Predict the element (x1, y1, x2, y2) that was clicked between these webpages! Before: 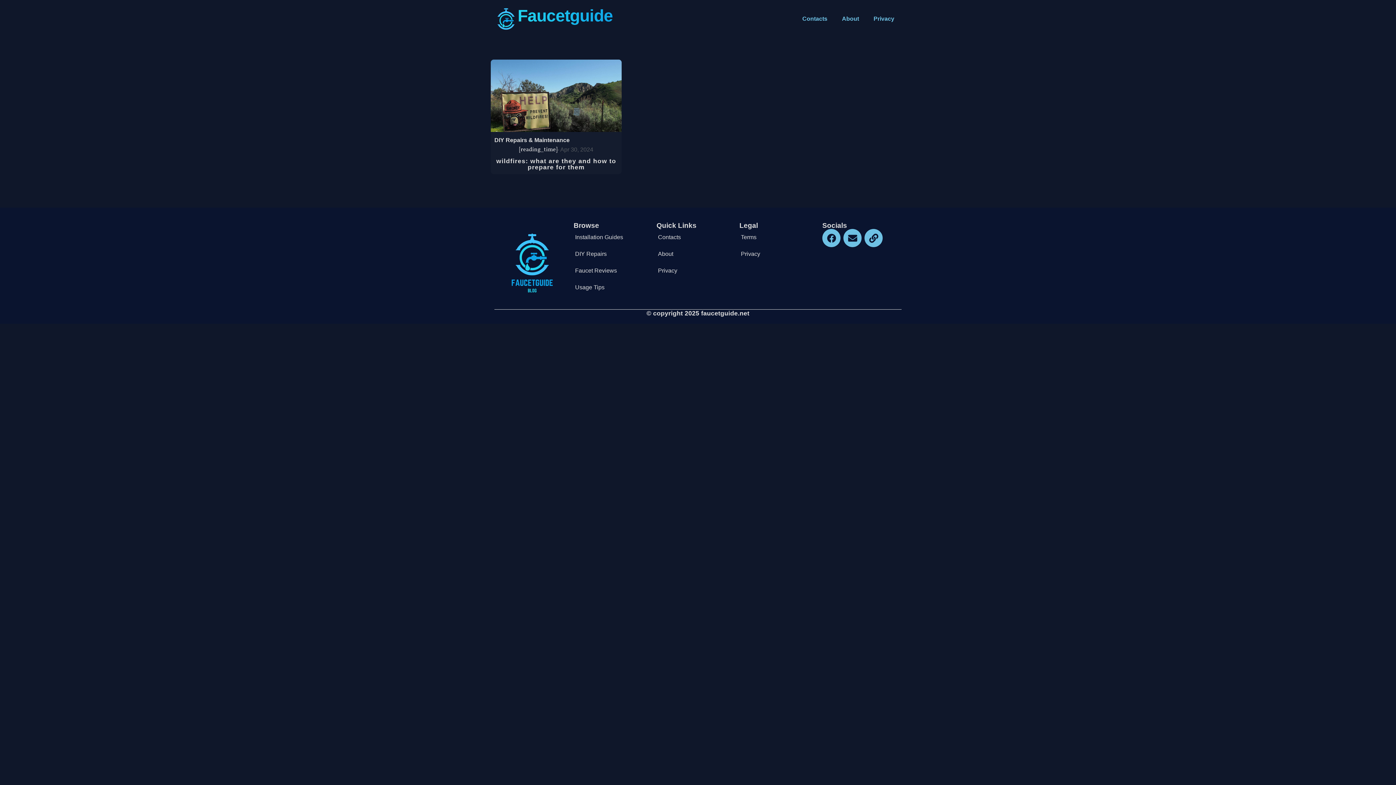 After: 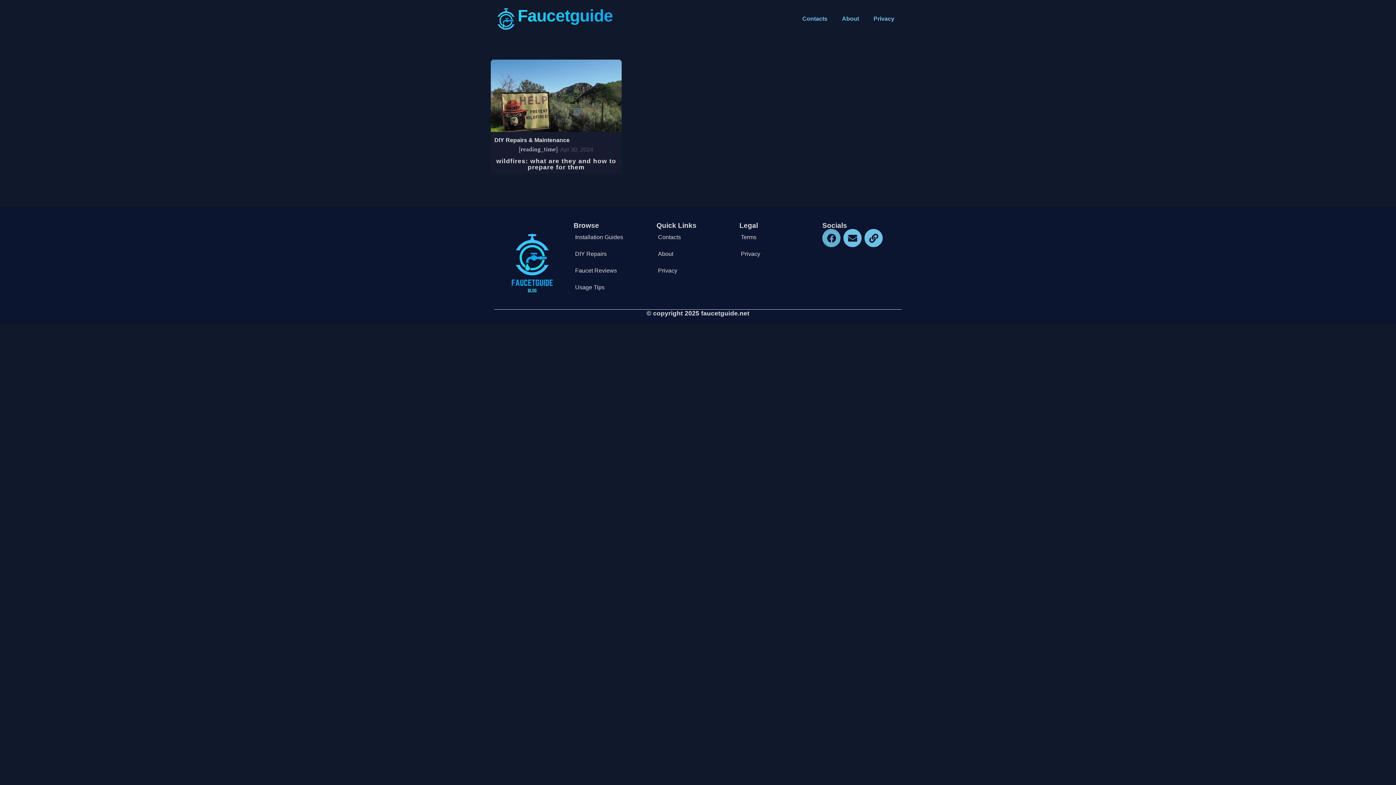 Action: label: Facebook bbox: (822, 229, 840, 247)